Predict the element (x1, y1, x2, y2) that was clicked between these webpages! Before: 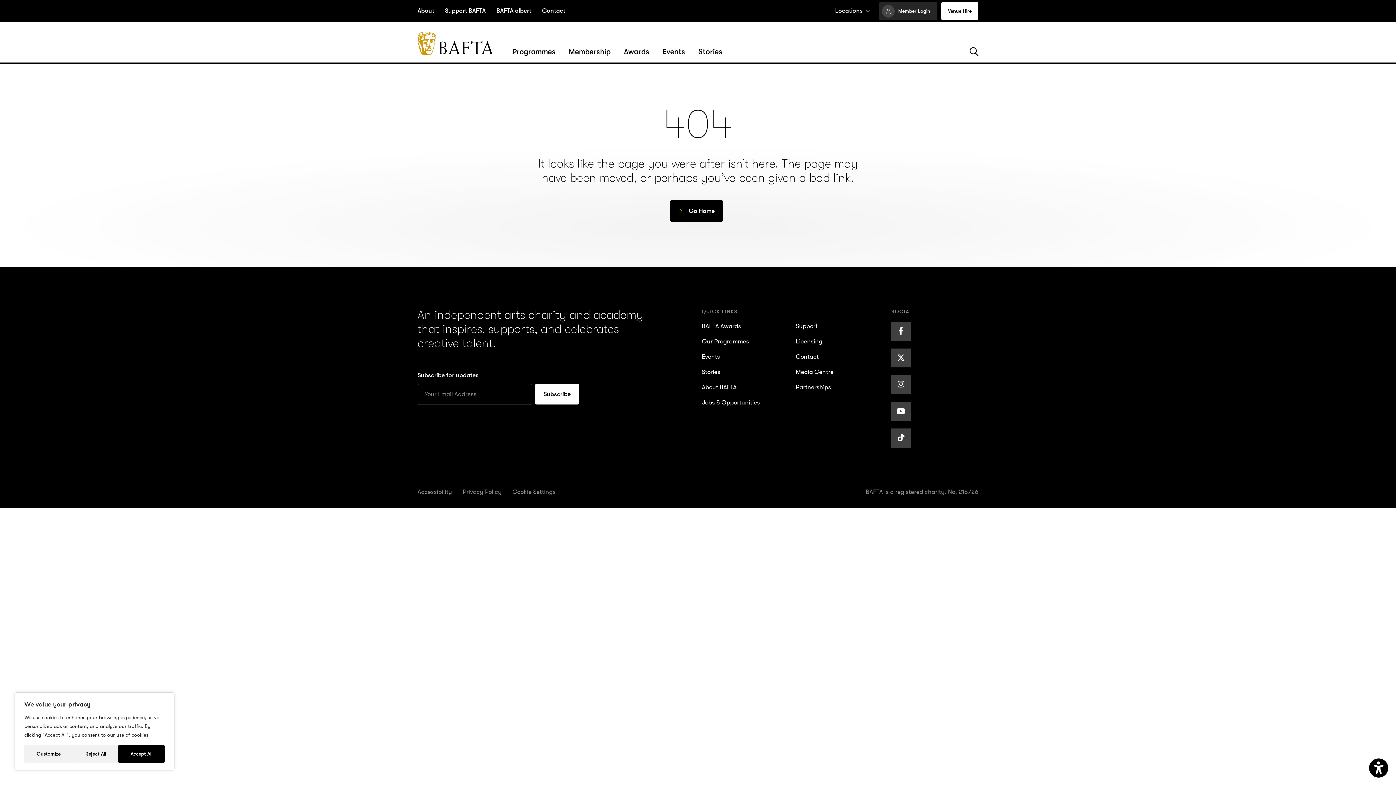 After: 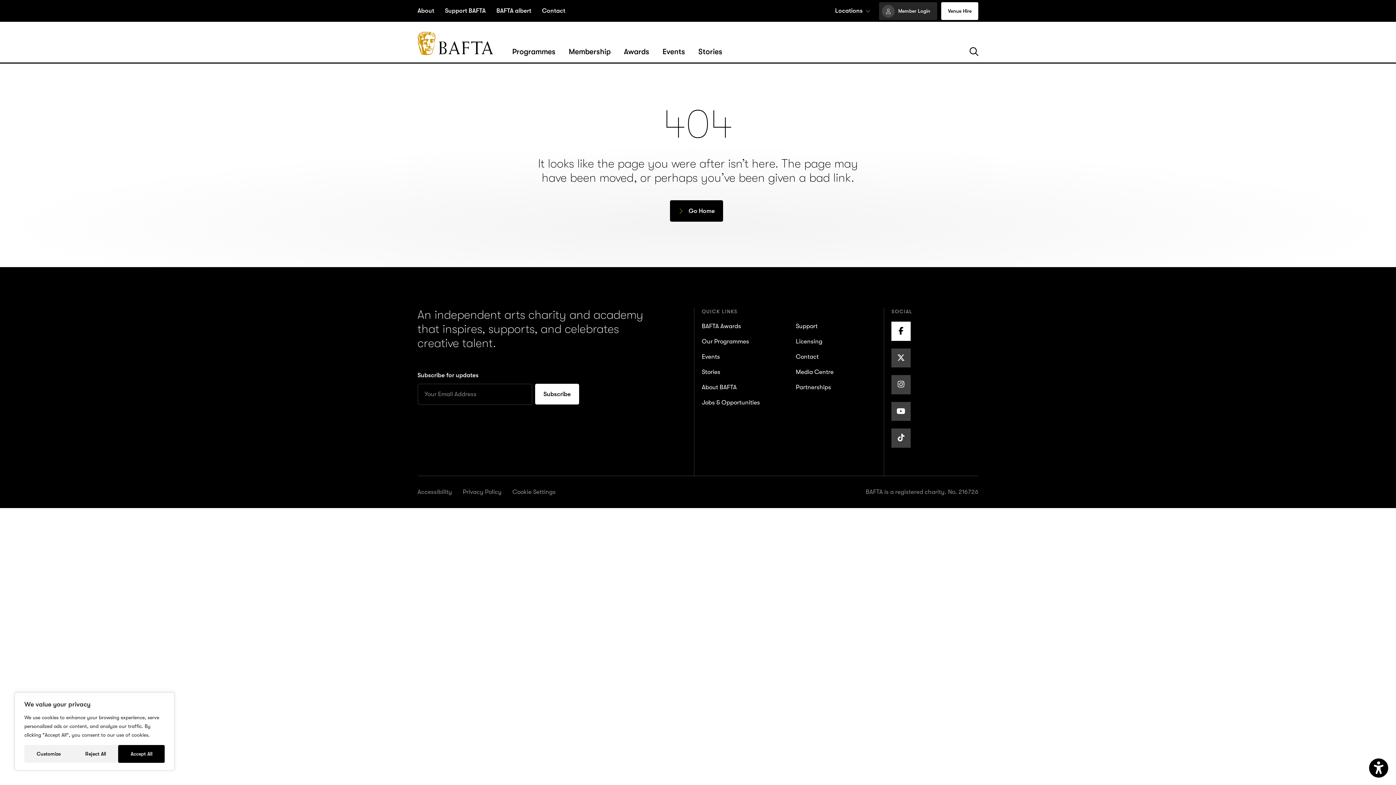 Action: label: Facebook Page bbox: (891, 321, 910, 341)